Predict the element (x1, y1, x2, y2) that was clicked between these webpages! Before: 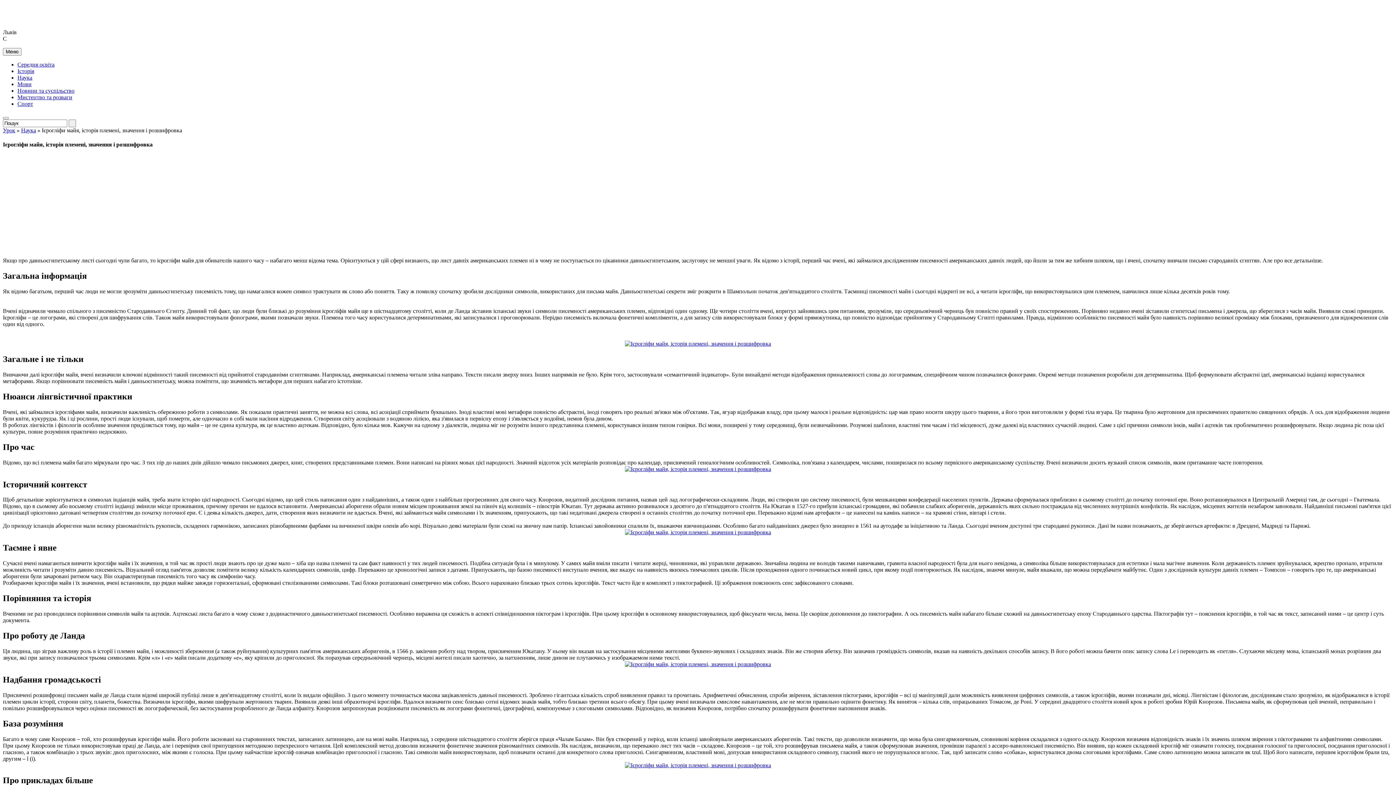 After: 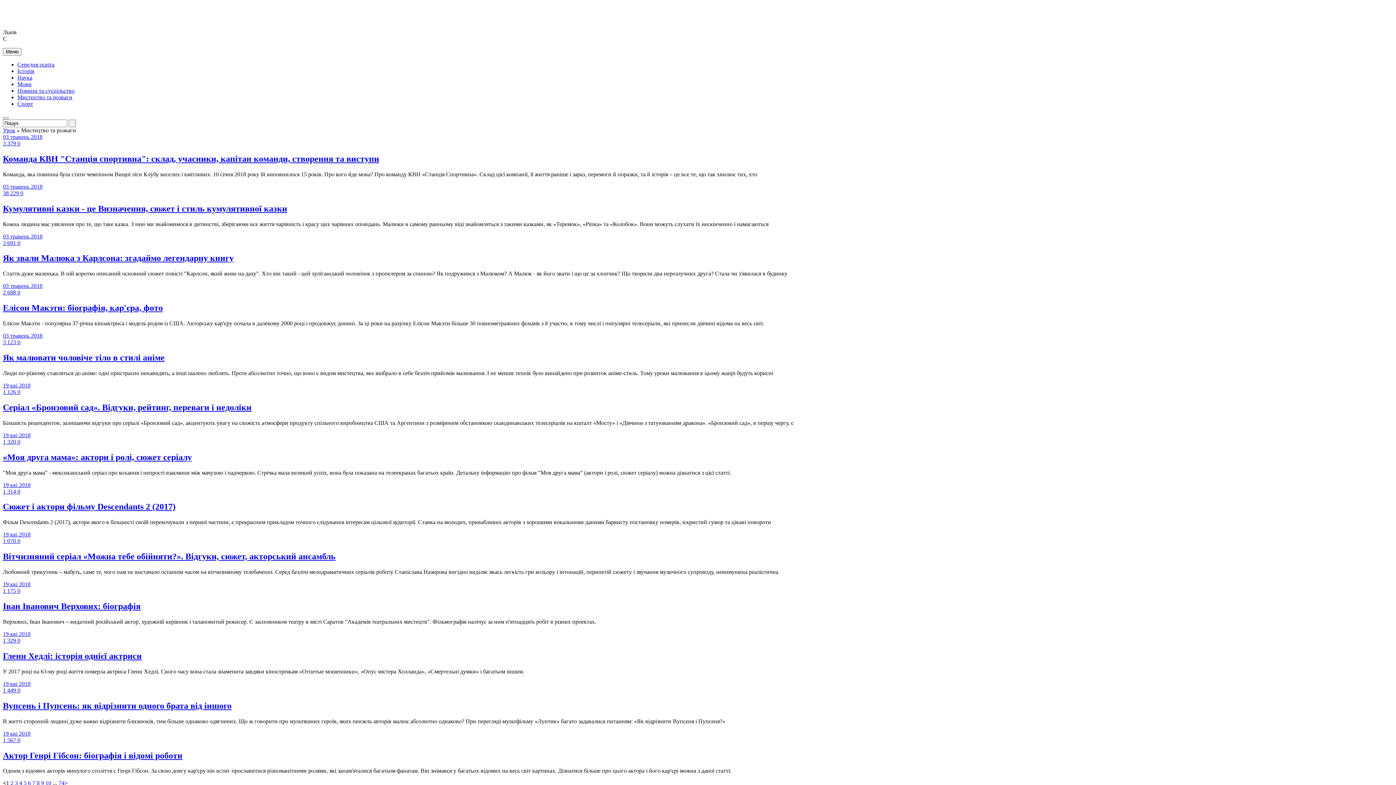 Action: label: Мистецтво та розваги bbox: (17, 94, 72, 100)